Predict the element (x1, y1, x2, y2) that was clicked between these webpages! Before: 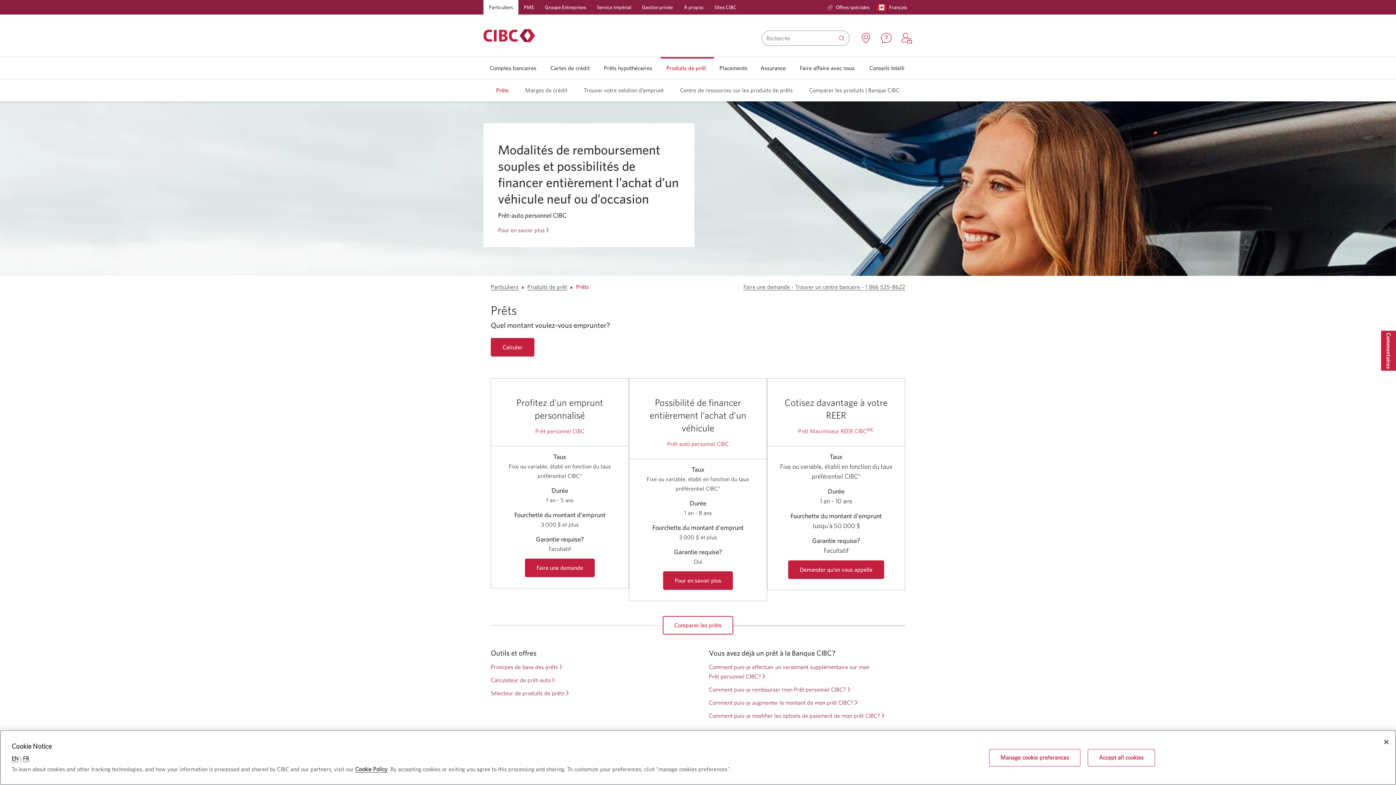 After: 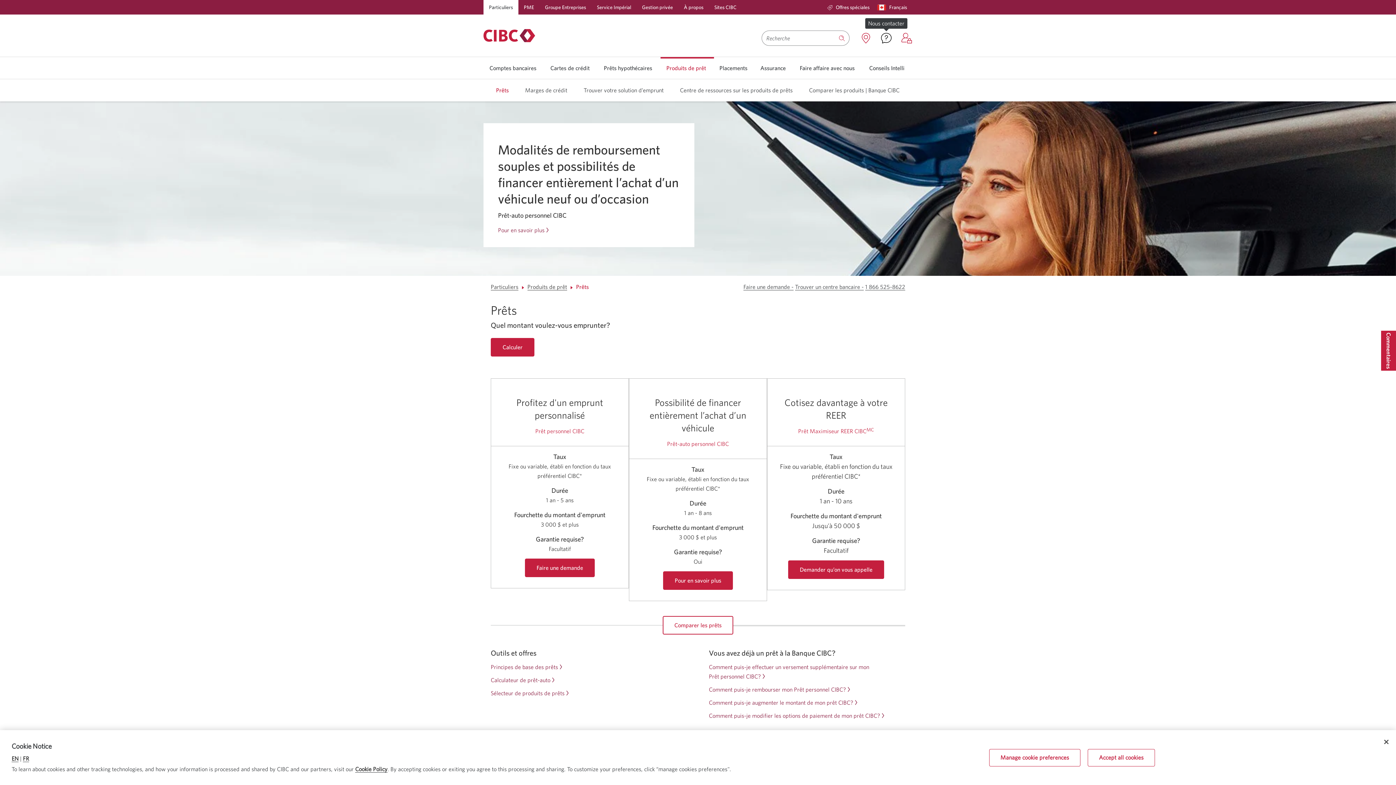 Action: label: Nous contacter. Une nouvelle fenêtre s'affichera. bbox: (880, 32, 892, 44)